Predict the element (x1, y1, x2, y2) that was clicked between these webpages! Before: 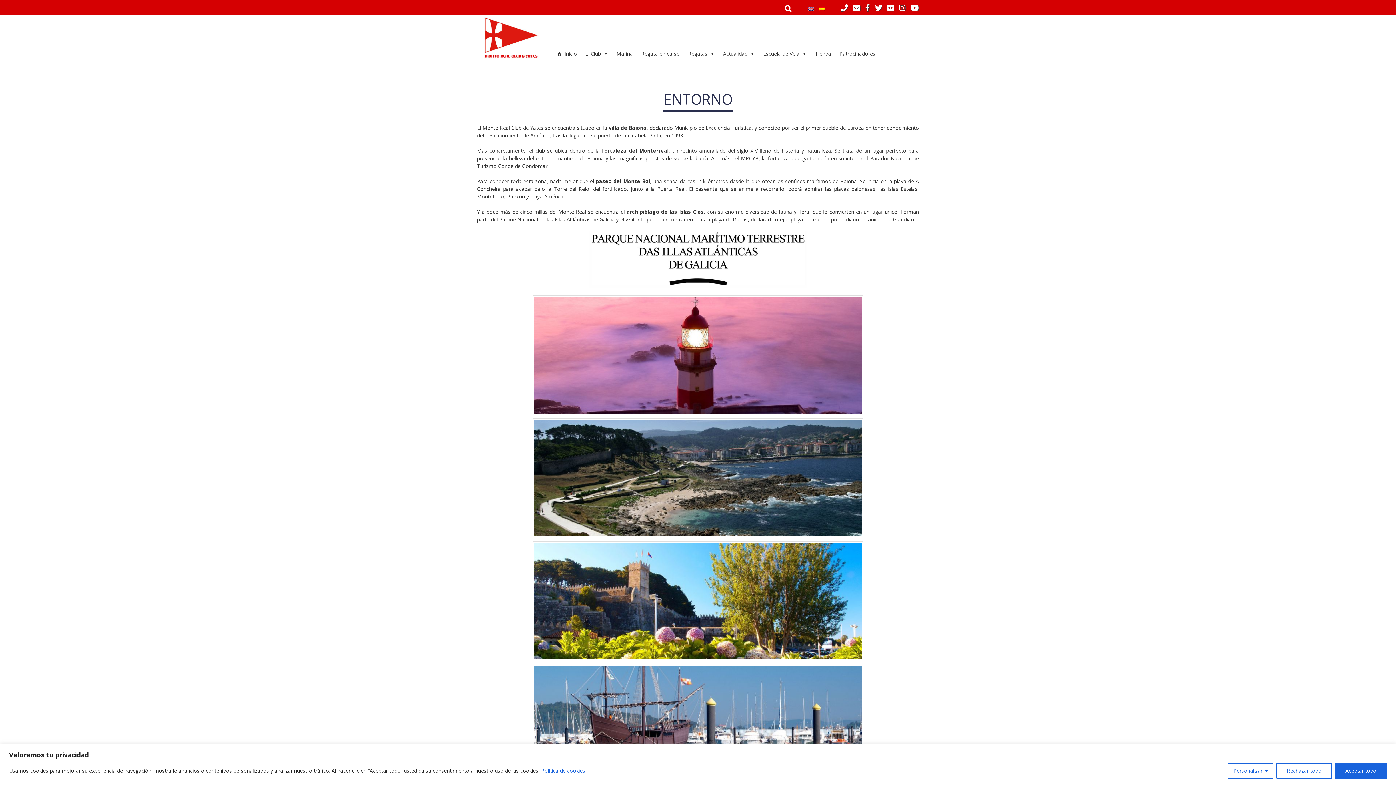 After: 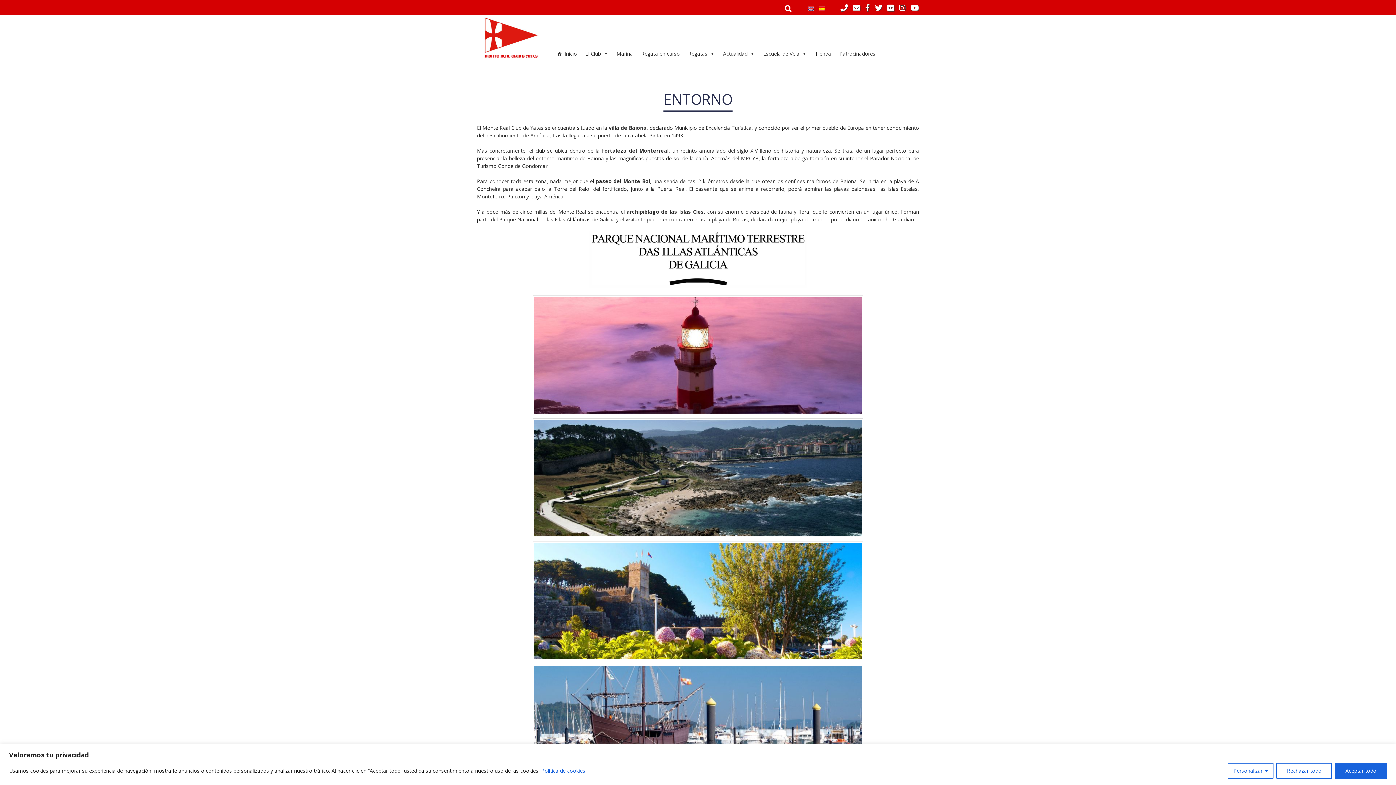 Action: bbox: (887, 2, 894, 13)